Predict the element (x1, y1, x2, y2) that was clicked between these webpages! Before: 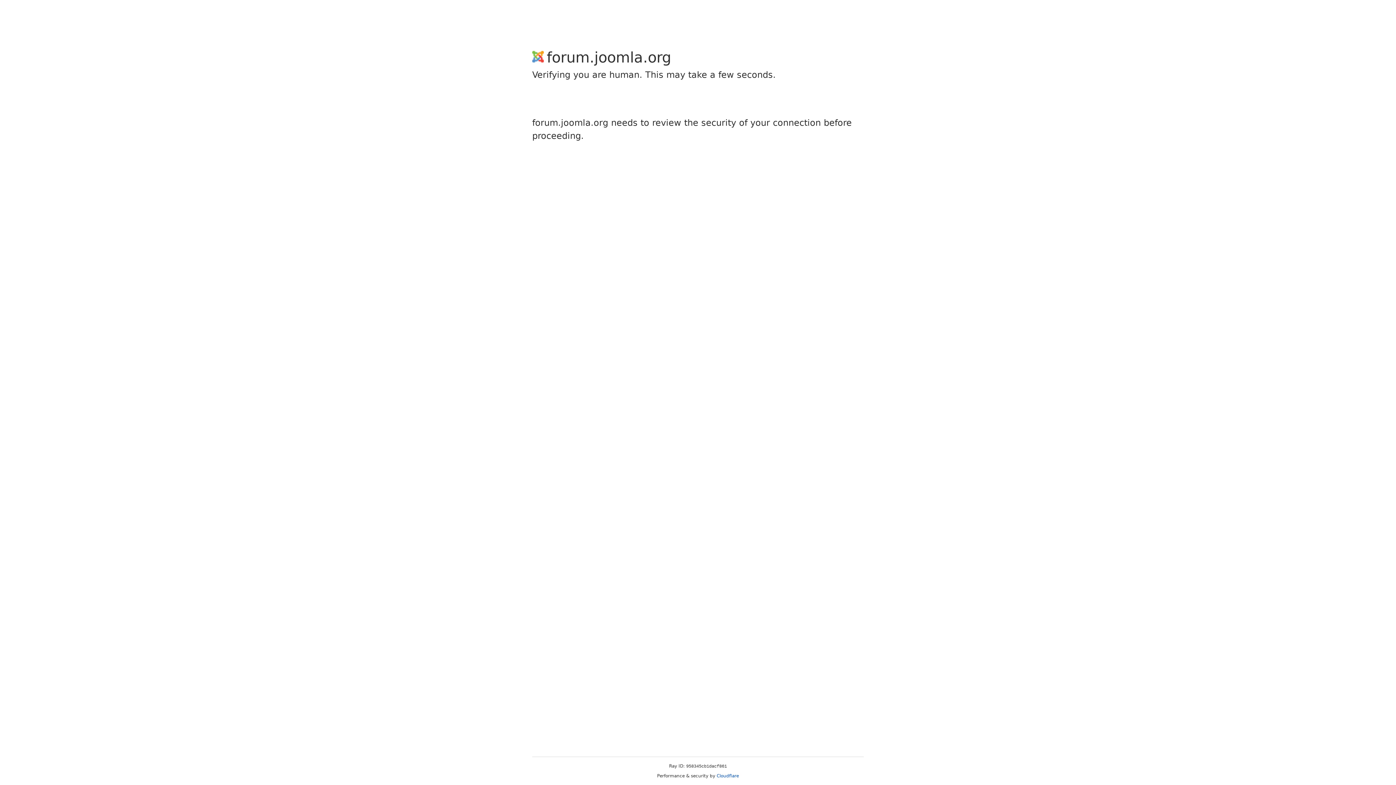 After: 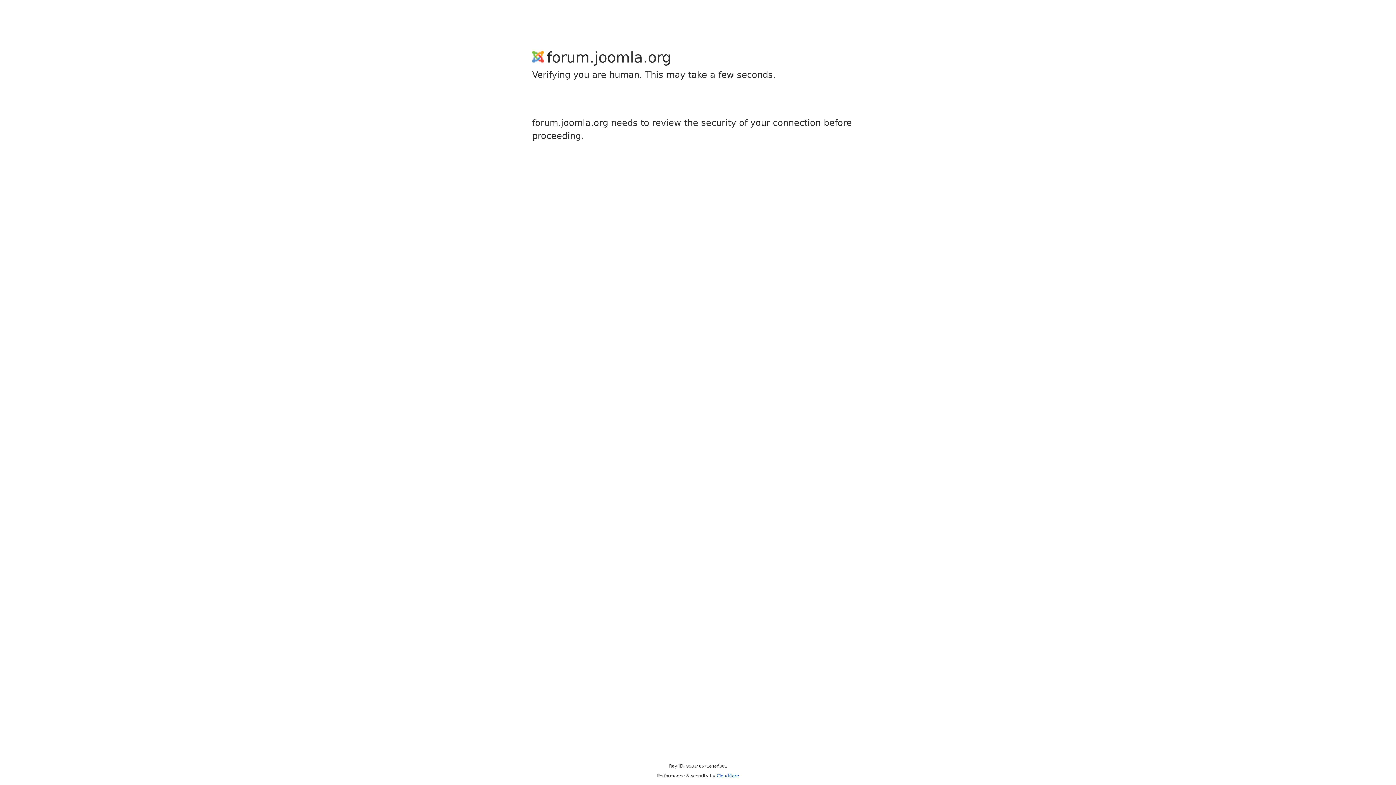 Action: label: Cloudflare bbox: (716, 773, 739, 778)